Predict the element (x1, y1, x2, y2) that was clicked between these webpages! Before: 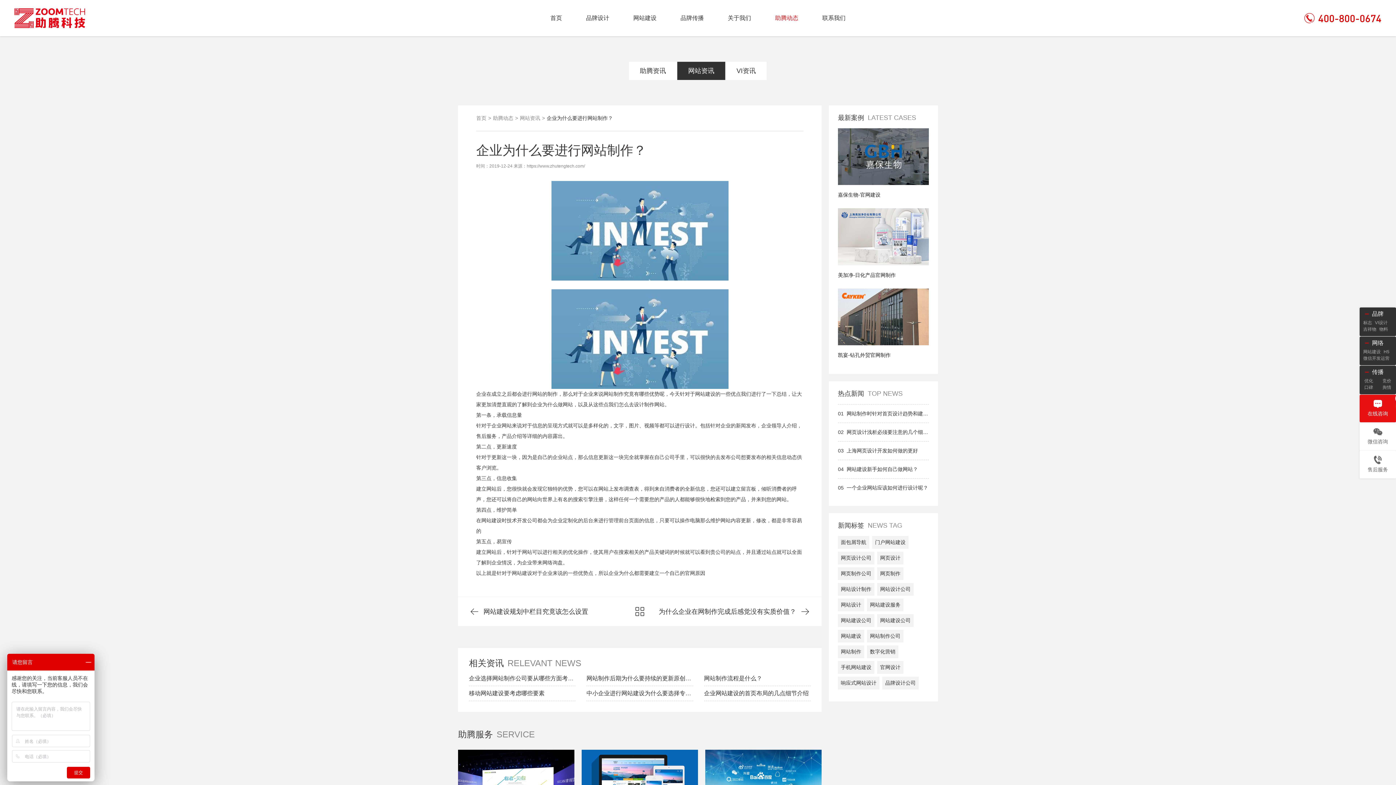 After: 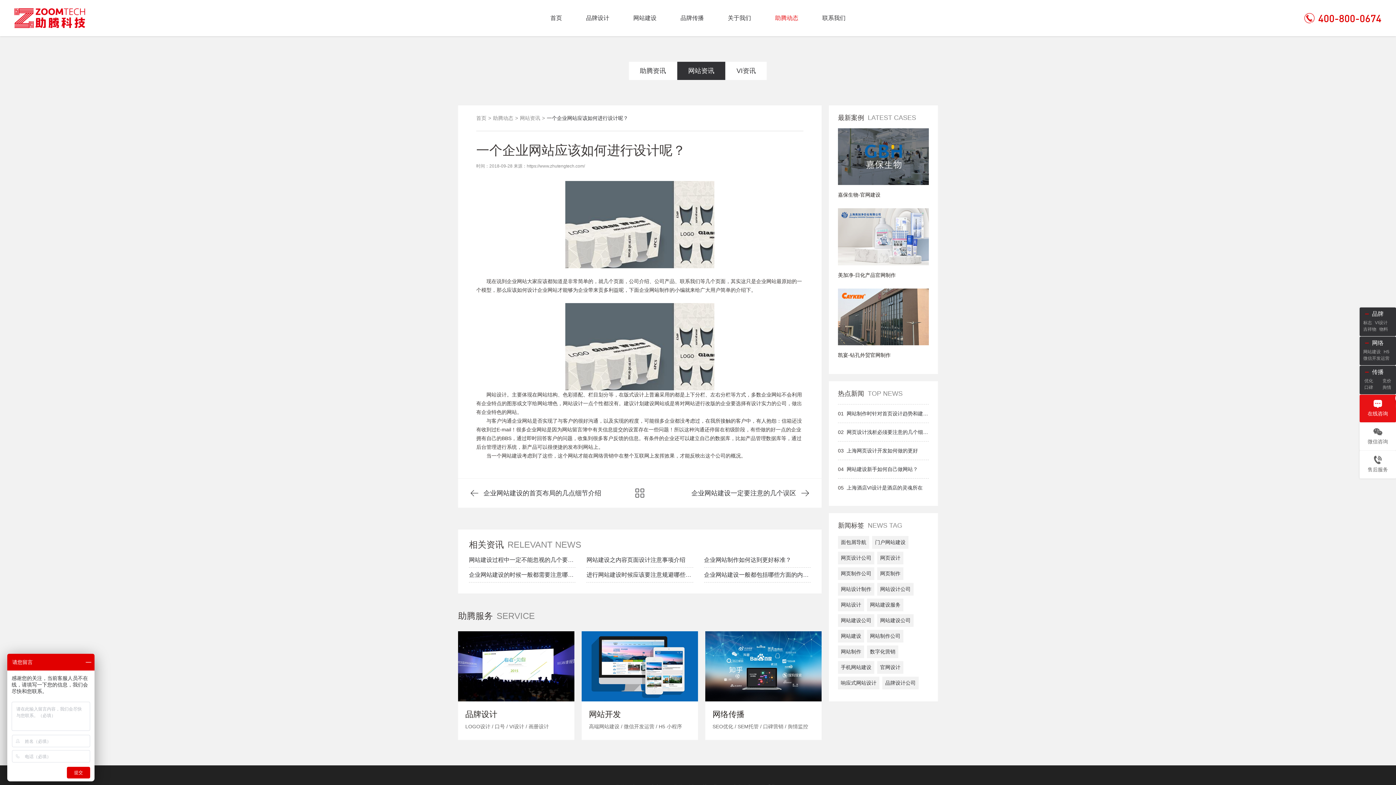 Action: bbox: (838, 484, 929, 491) label: 一个企业网站应该如何进行设计呢？